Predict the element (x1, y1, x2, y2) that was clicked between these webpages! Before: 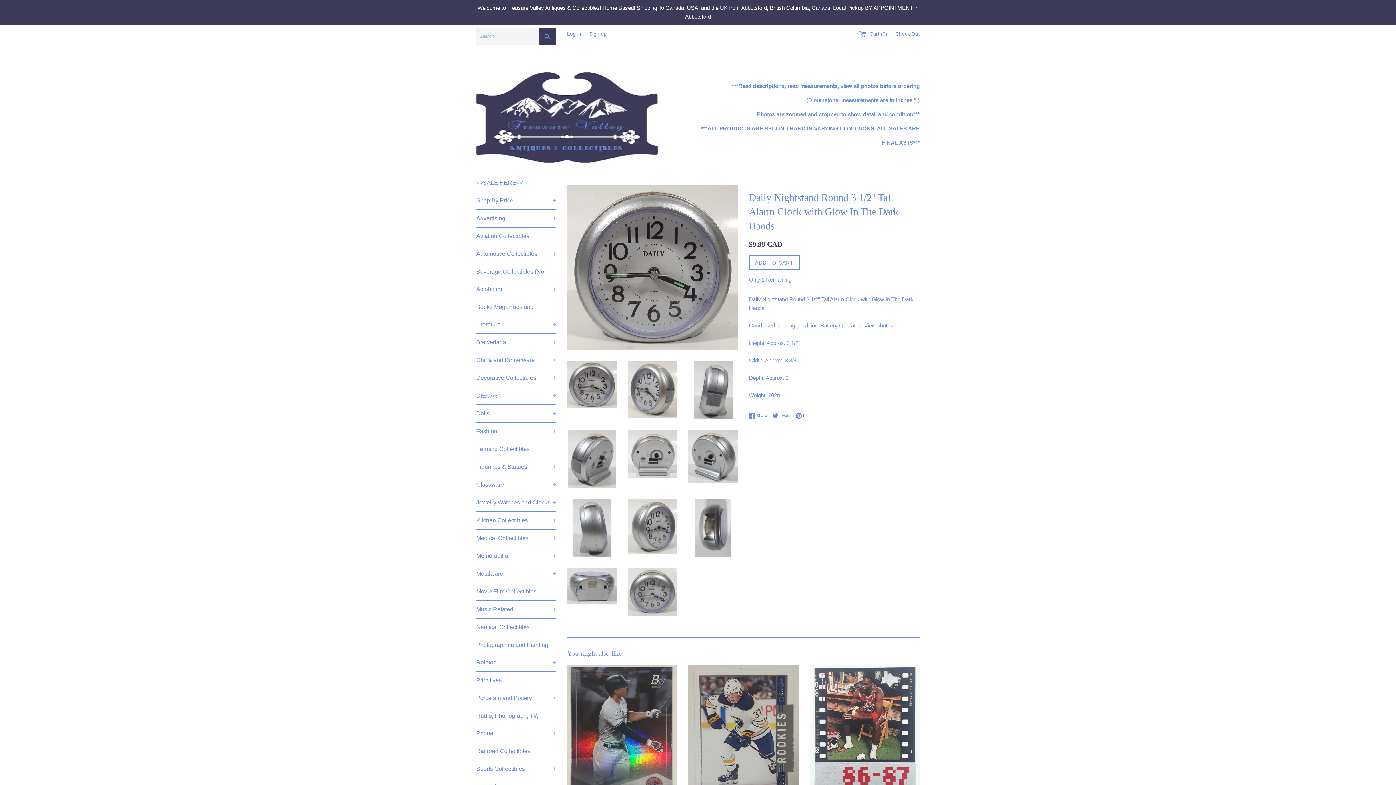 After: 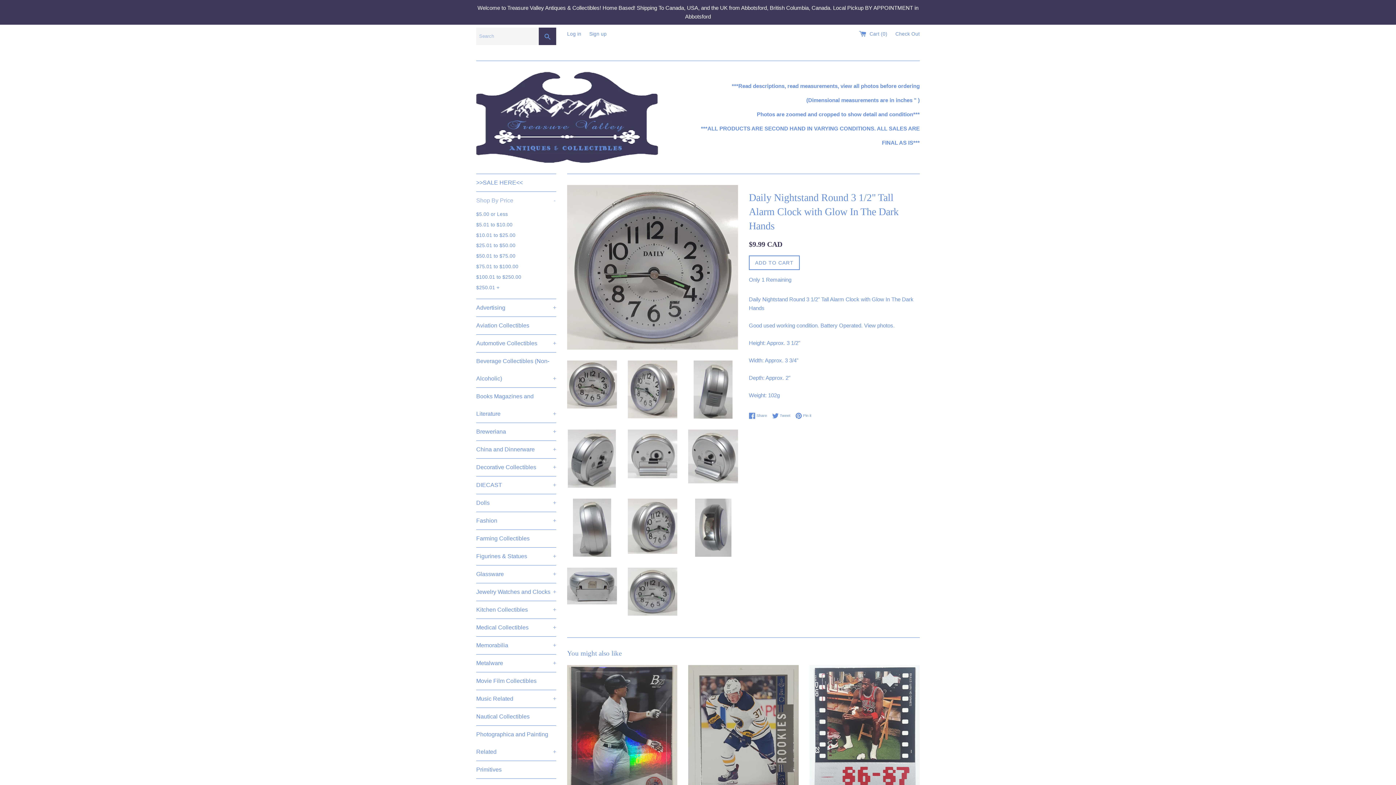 Action: bbox: (476, 192, 556, 209) label: Shop By Price
+